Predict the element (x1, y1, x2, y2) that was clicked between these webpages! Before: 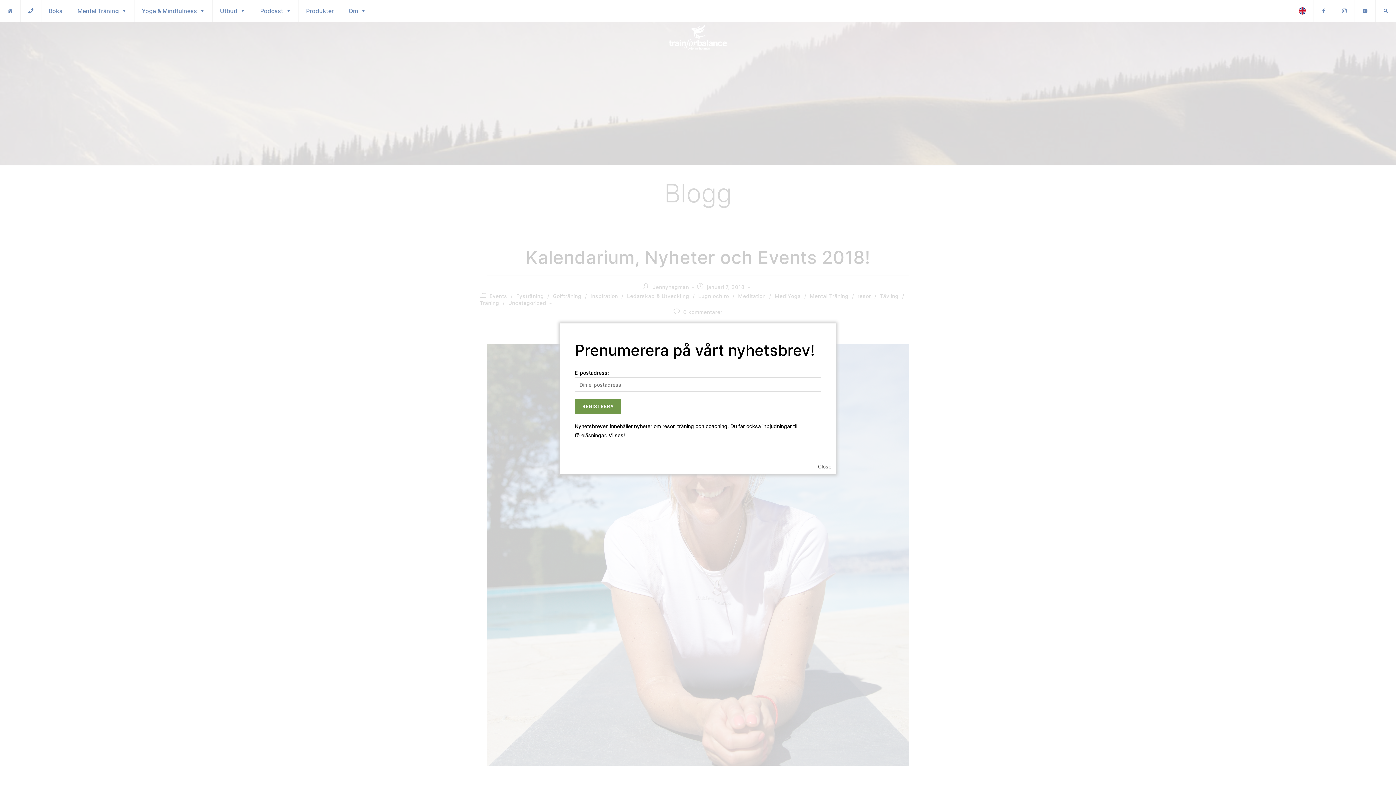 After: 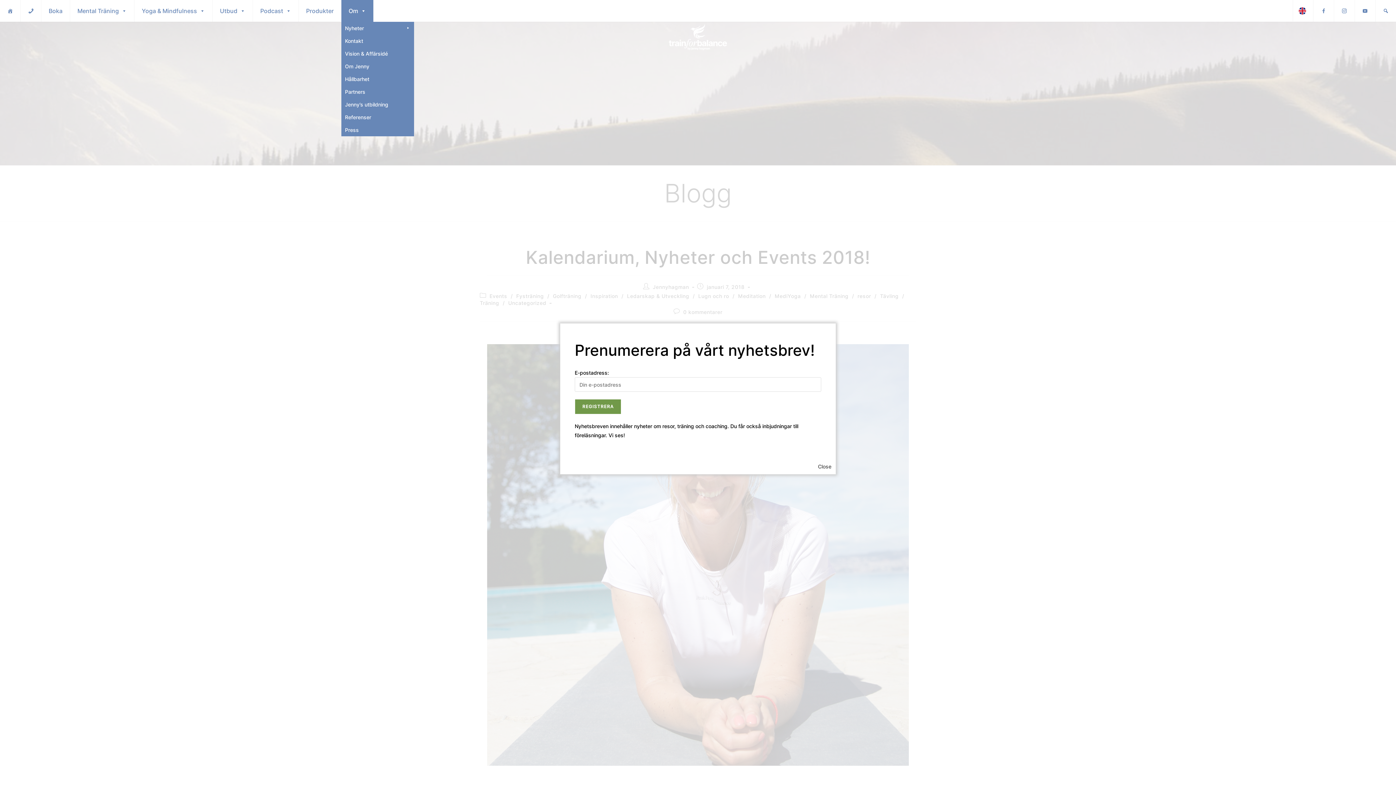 Action: label: Om bbox: (341, 0, 373, 21)